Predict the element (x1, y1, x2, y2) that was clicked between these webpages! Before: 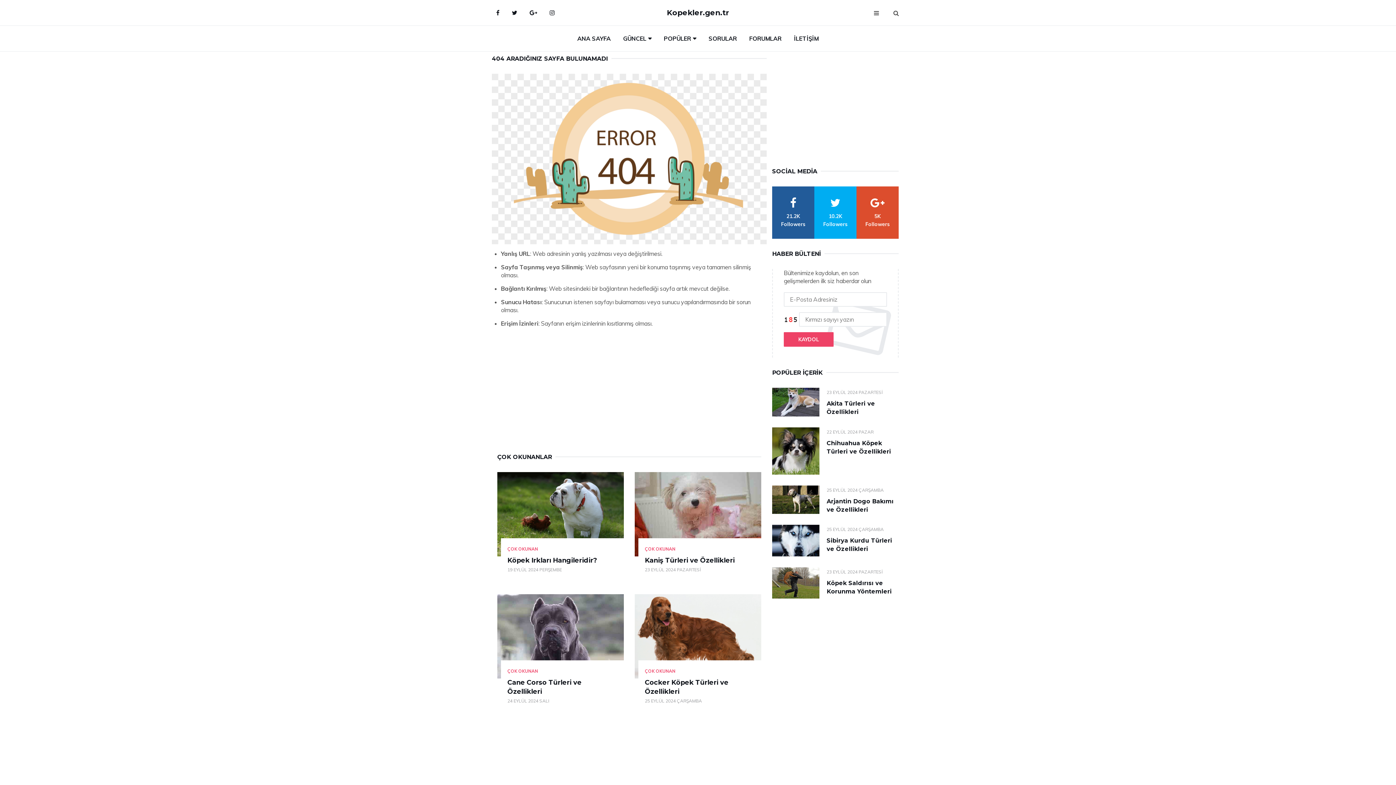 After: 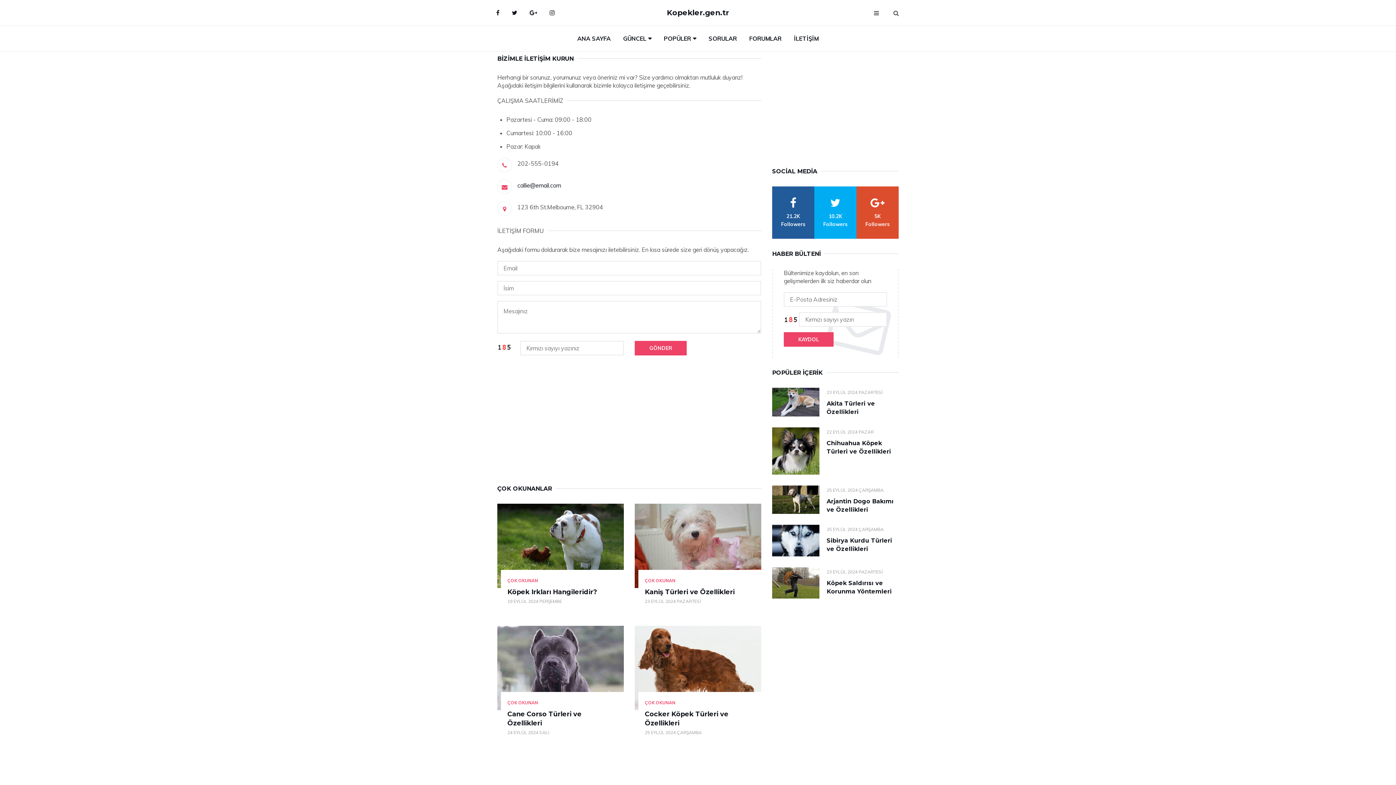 Action: bbox: (788, 25, 824, 51) label: İLETİŞİM